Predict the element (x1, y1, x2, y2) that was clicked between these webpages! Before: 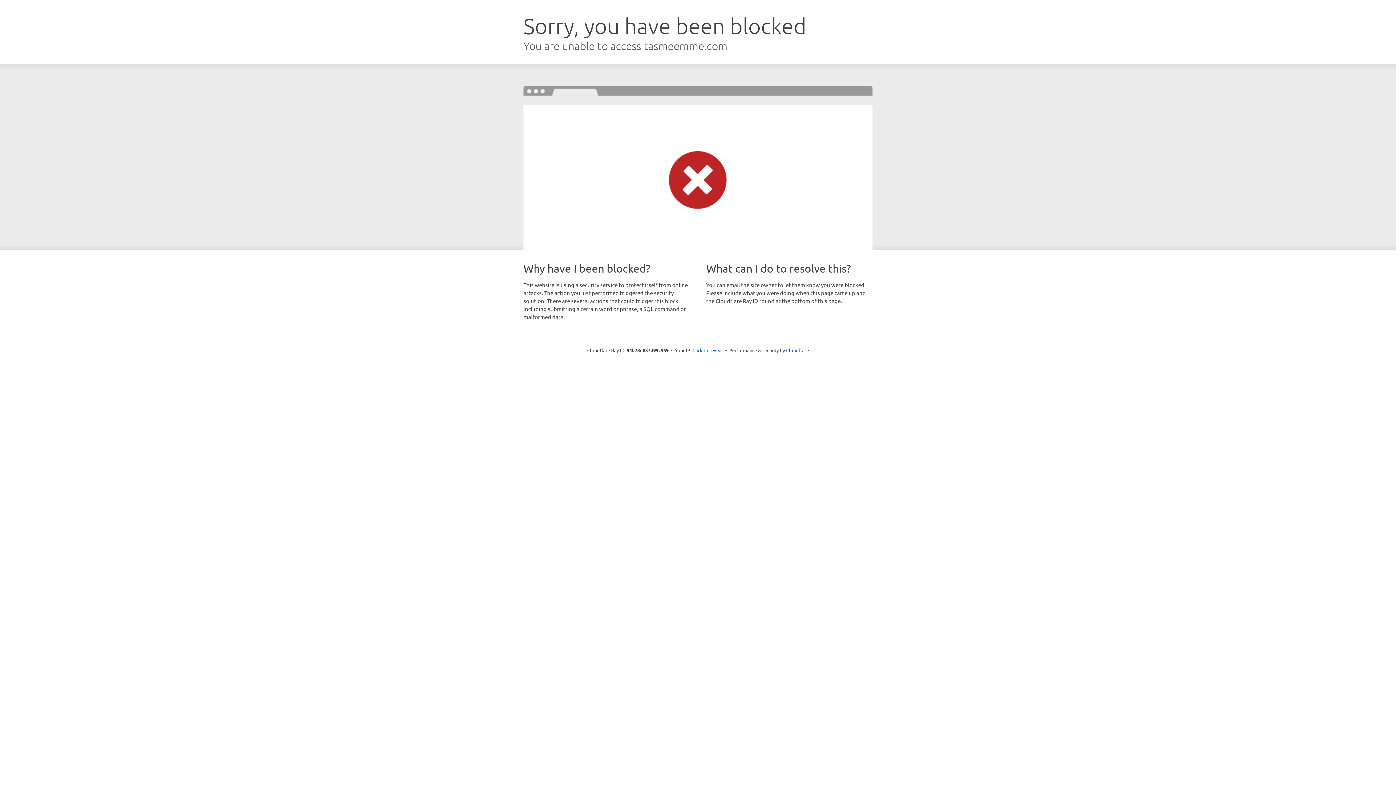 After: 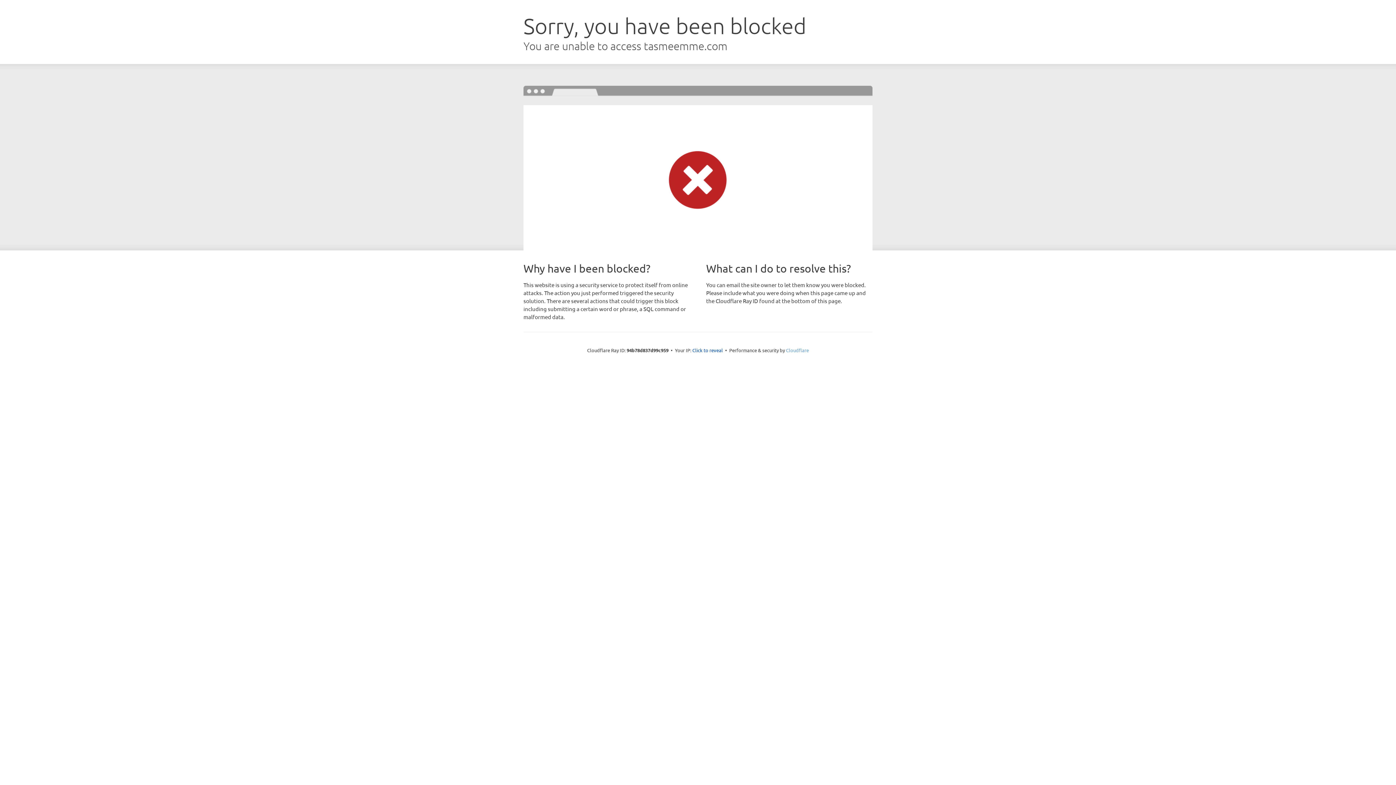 Action: bbox: (786, 347, 809, 353) label: Cloudflare